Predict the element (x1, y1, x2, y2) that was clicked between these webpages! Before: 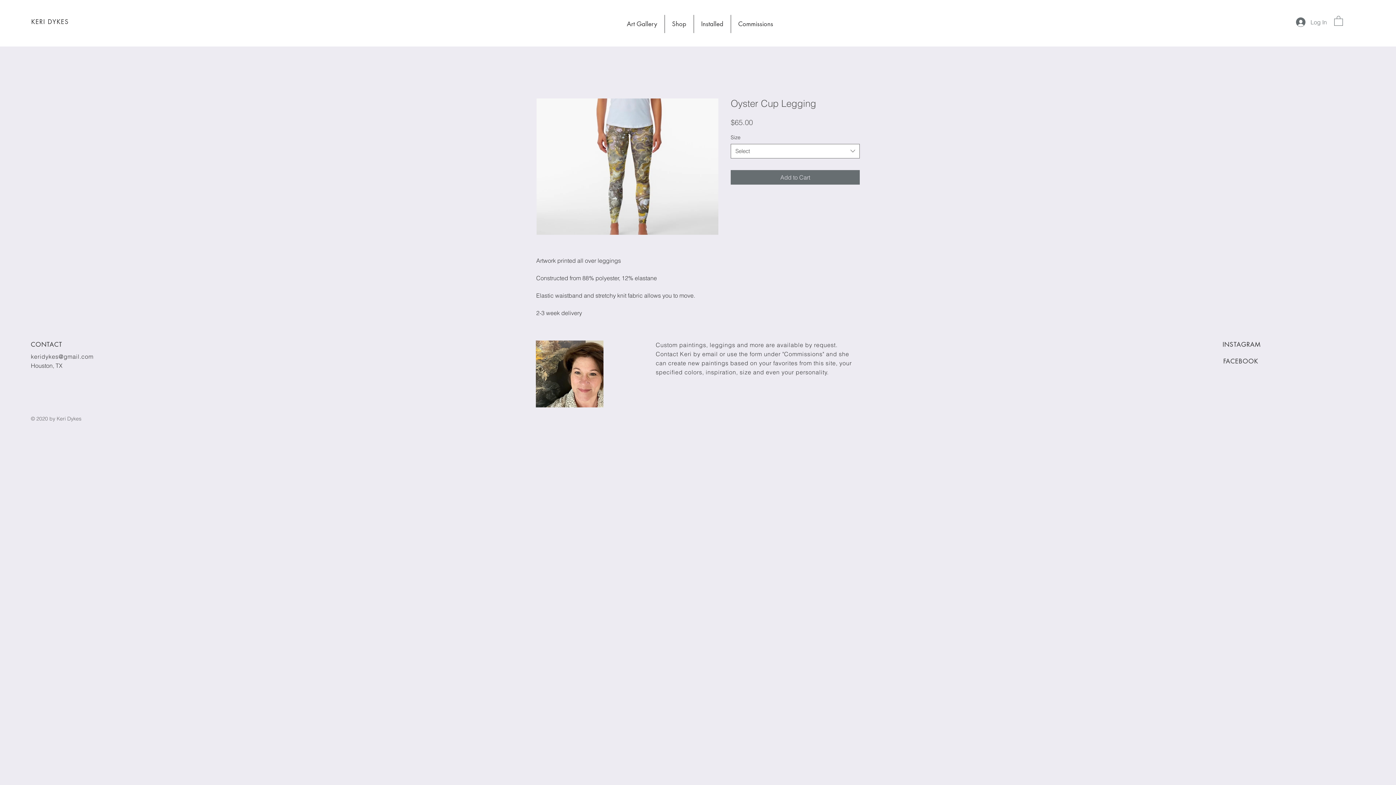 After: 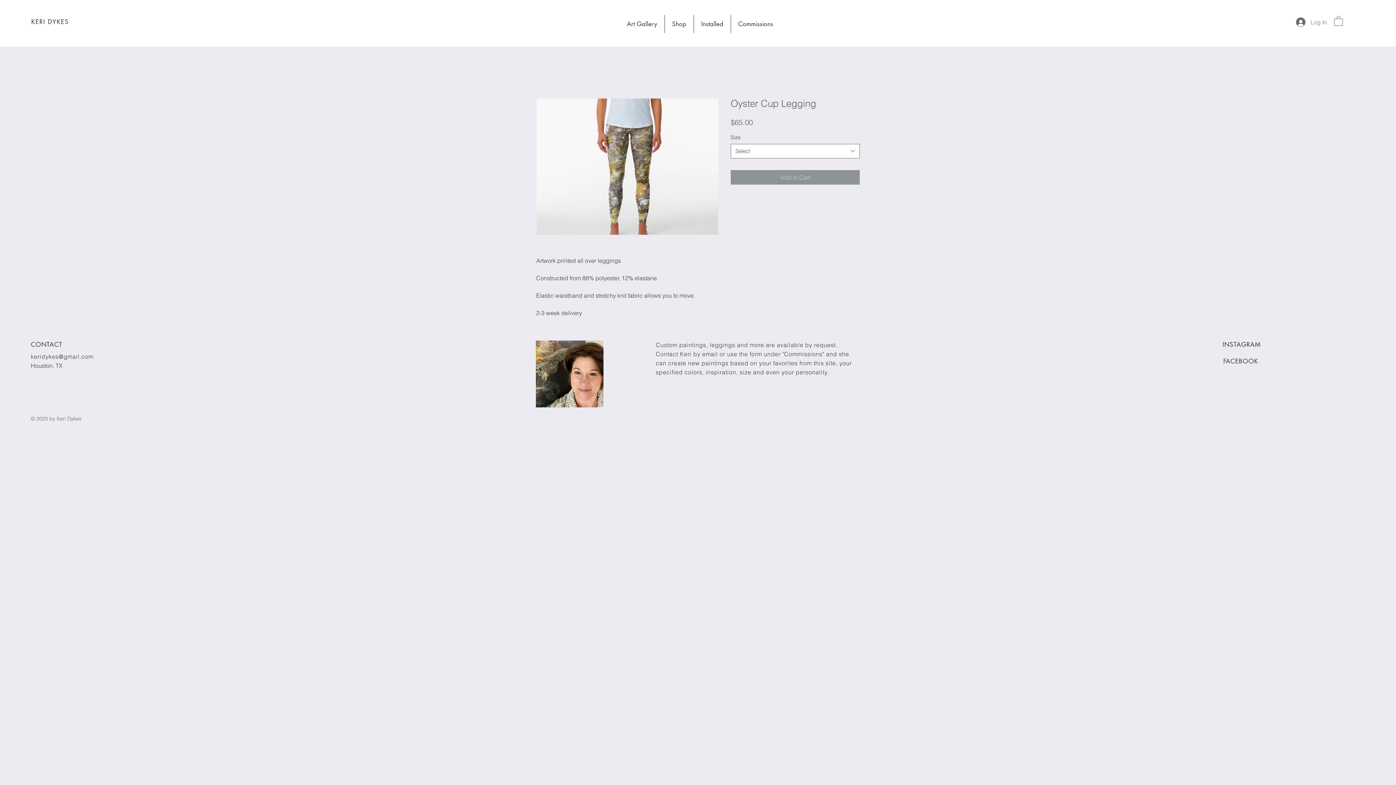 Action: label: Add to Cart bbox: (730, 170, 860, 184)